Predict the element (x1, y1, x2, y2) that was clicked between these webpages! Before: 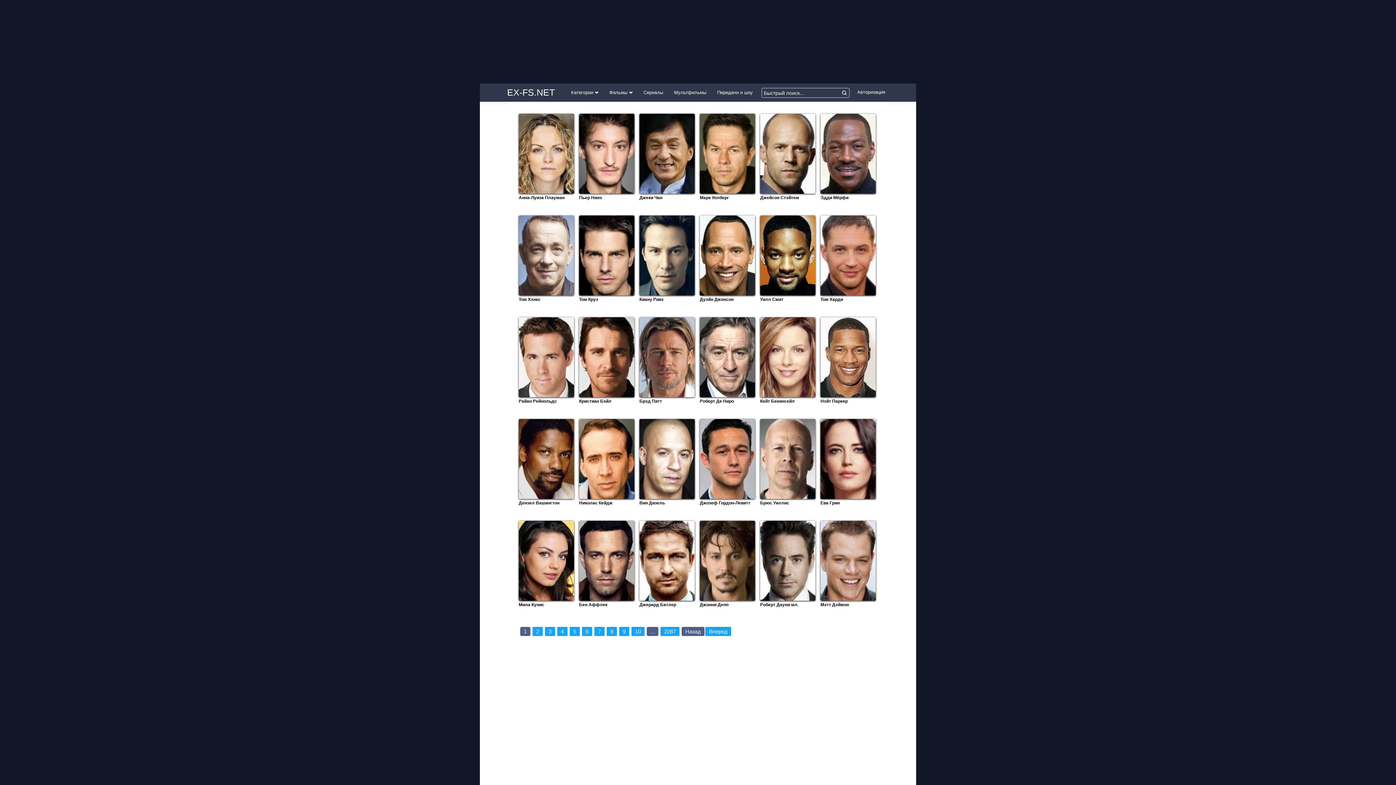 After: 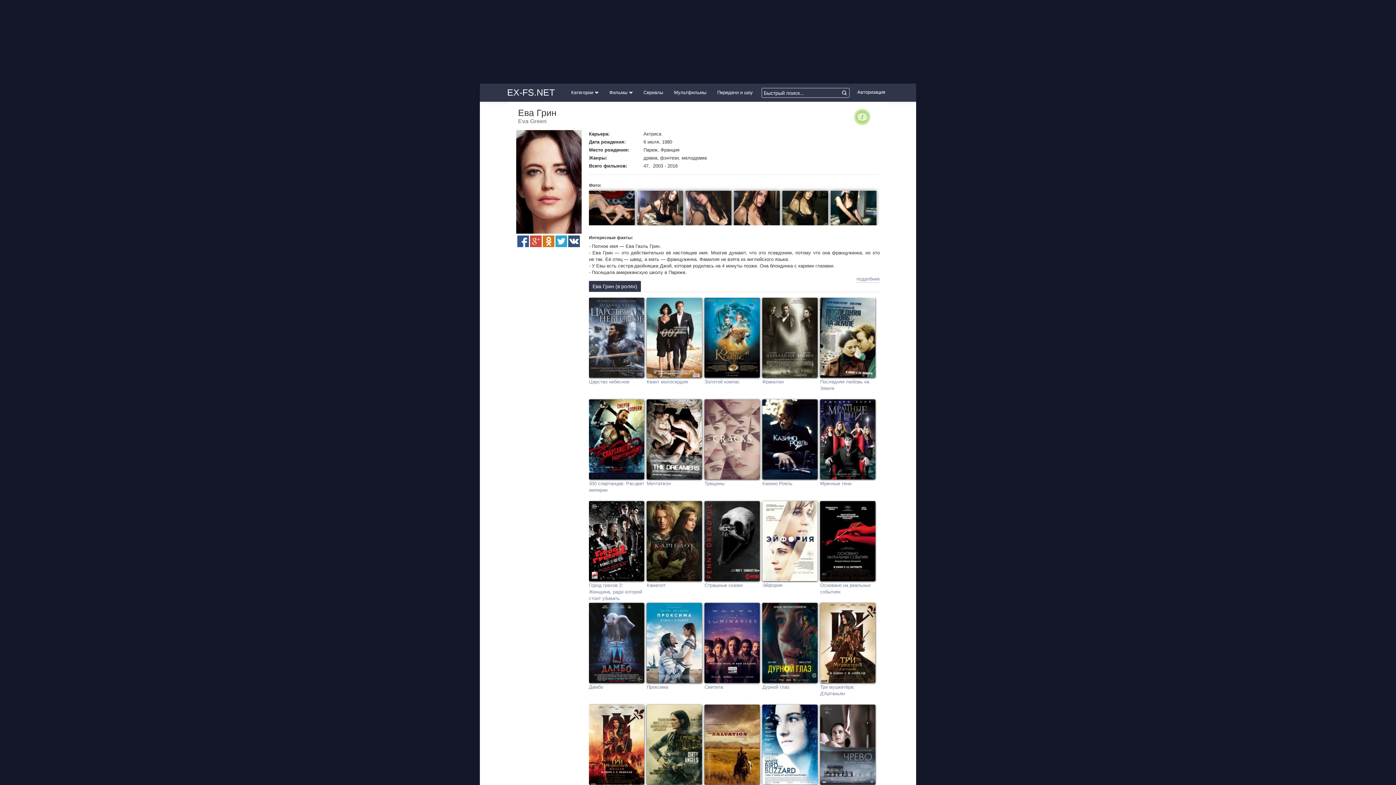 Action: bbox: (820, 500, 840, 505) label: Ева Грин